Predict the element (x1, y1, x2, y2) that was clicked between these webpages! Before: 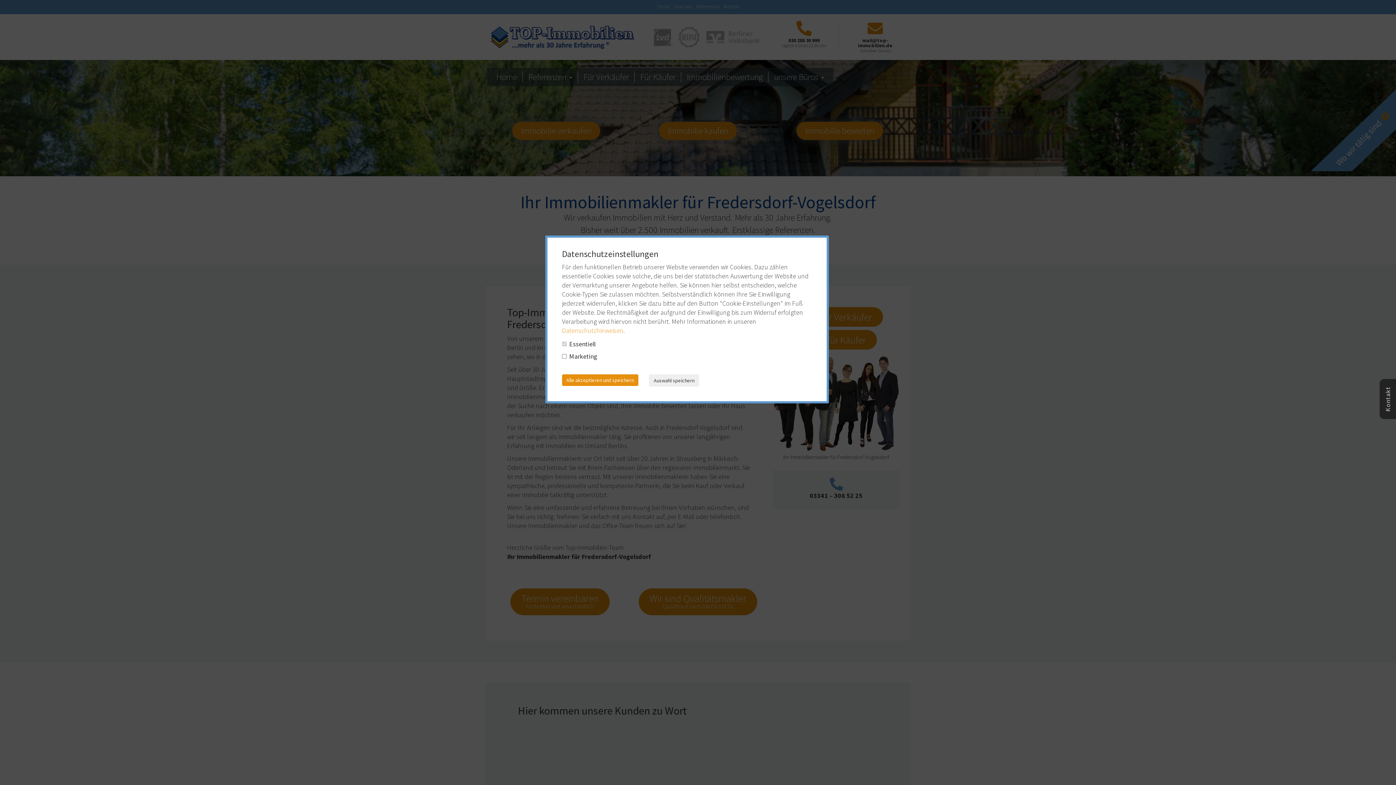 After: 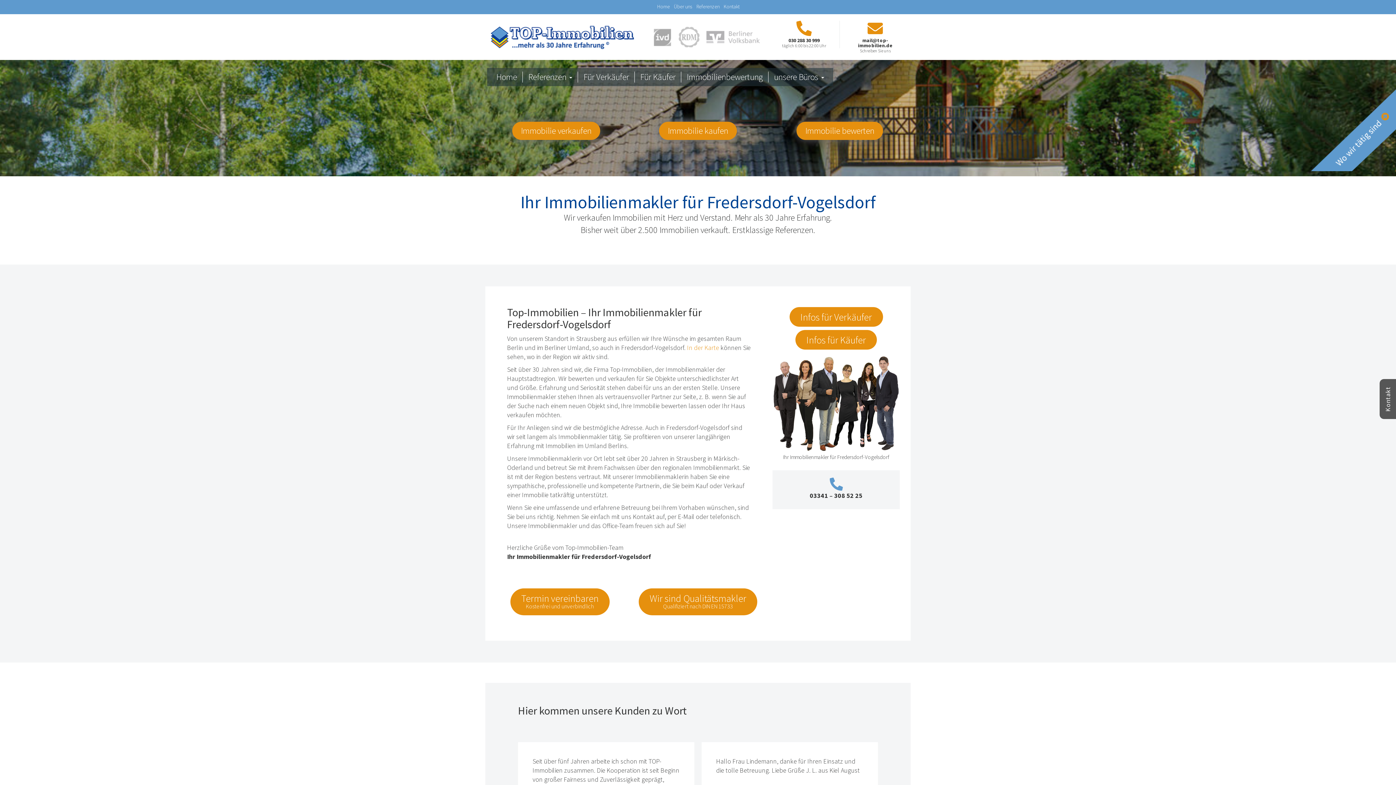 Action: bbox: (562, 374, 638, 386) label: Alle akzeptieren und speichern